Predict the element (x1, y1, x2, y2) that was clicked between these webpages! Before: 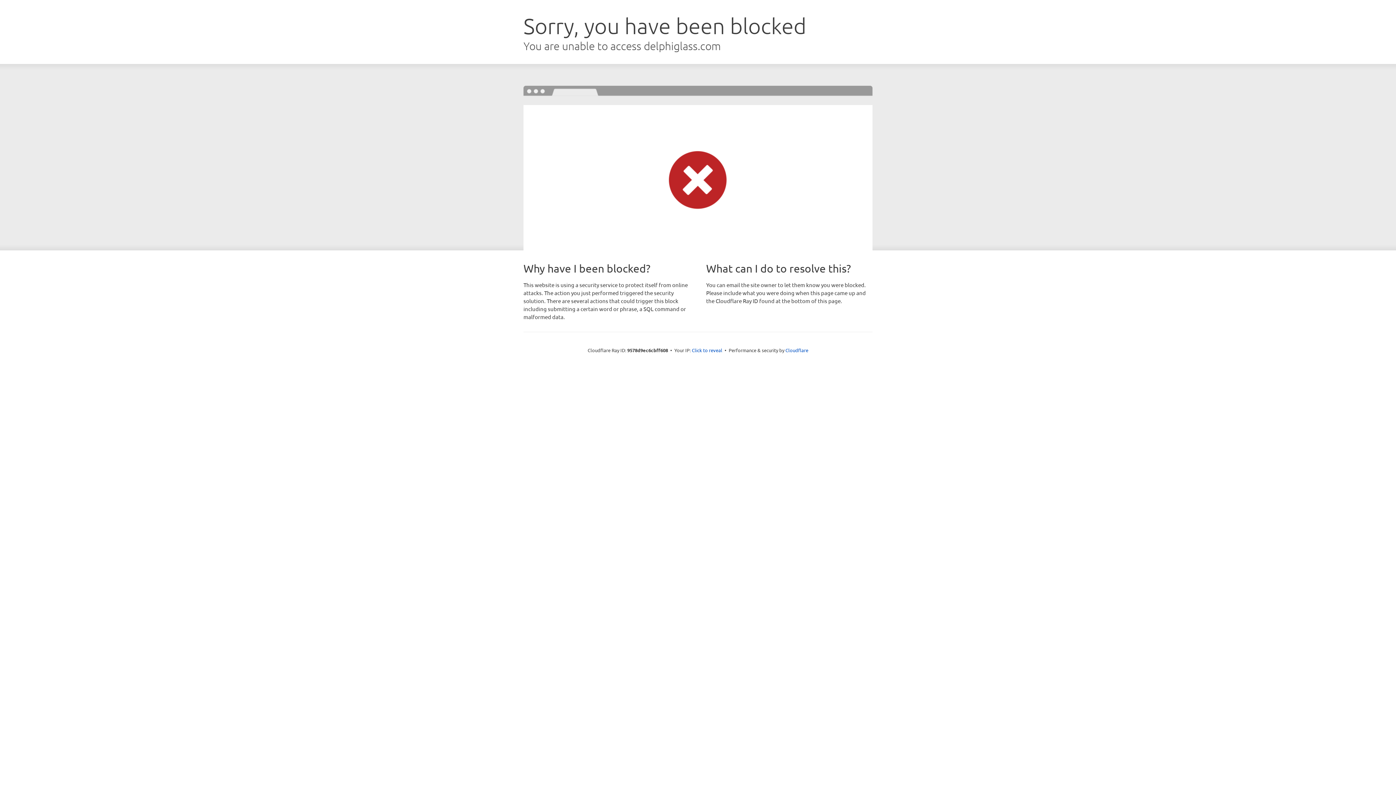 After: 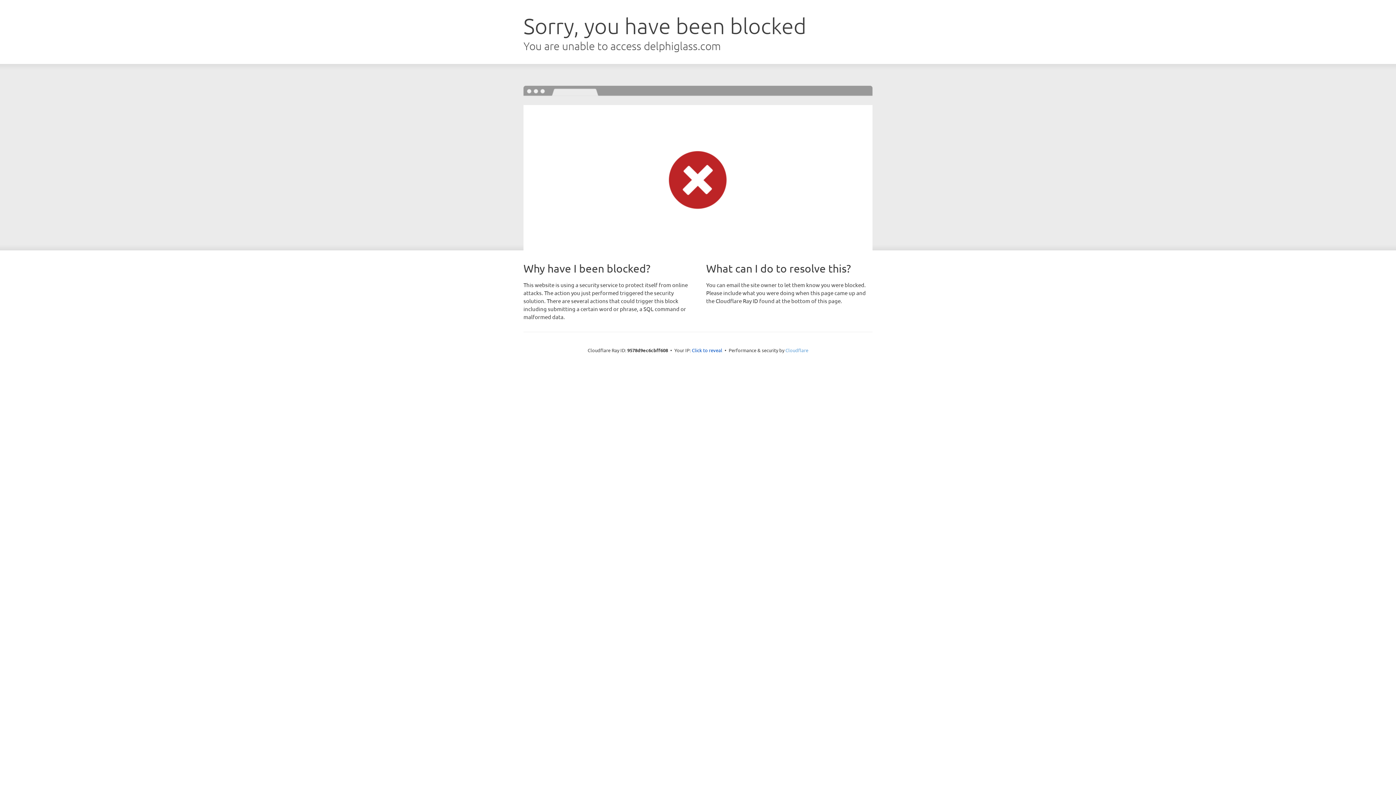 Action: label: Cloudflare bbox: (785, 347, 808, 353)